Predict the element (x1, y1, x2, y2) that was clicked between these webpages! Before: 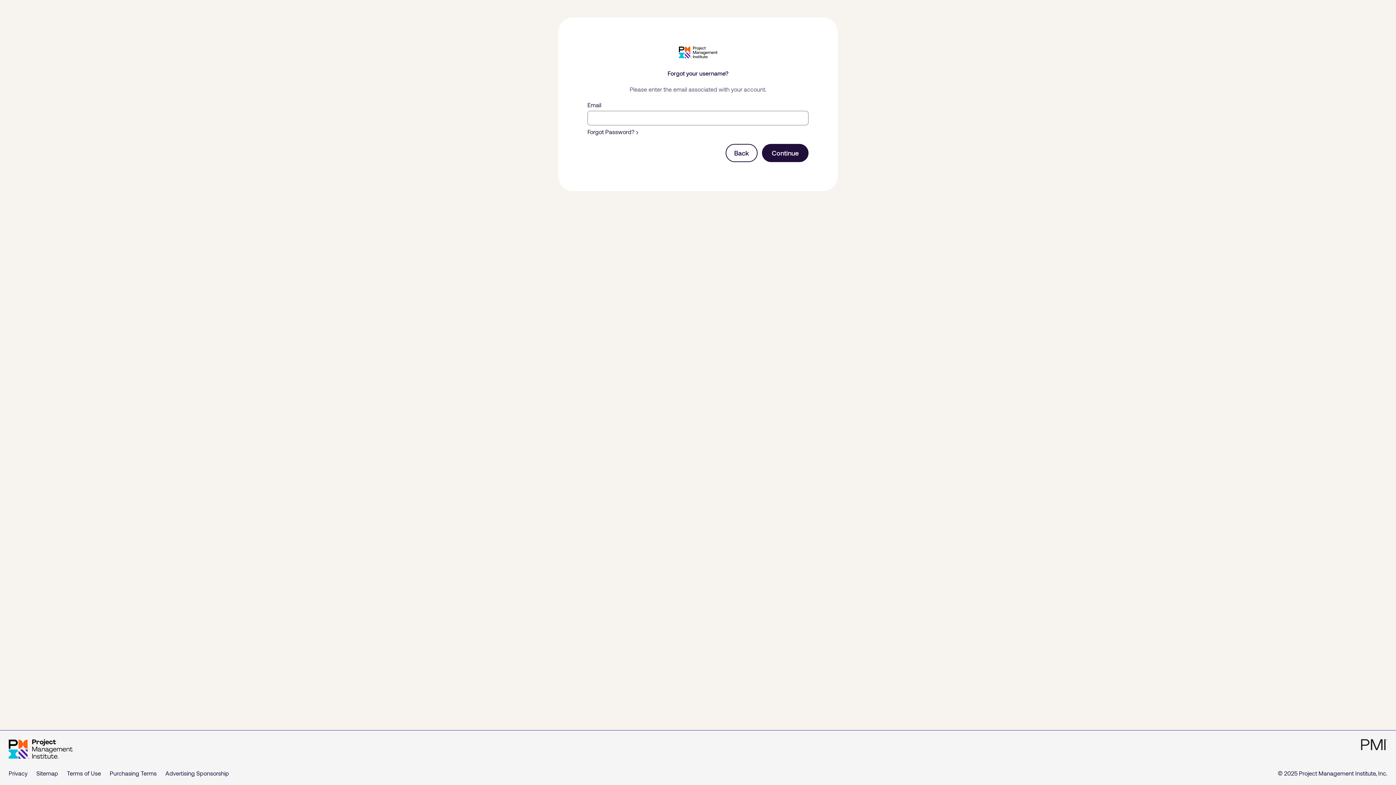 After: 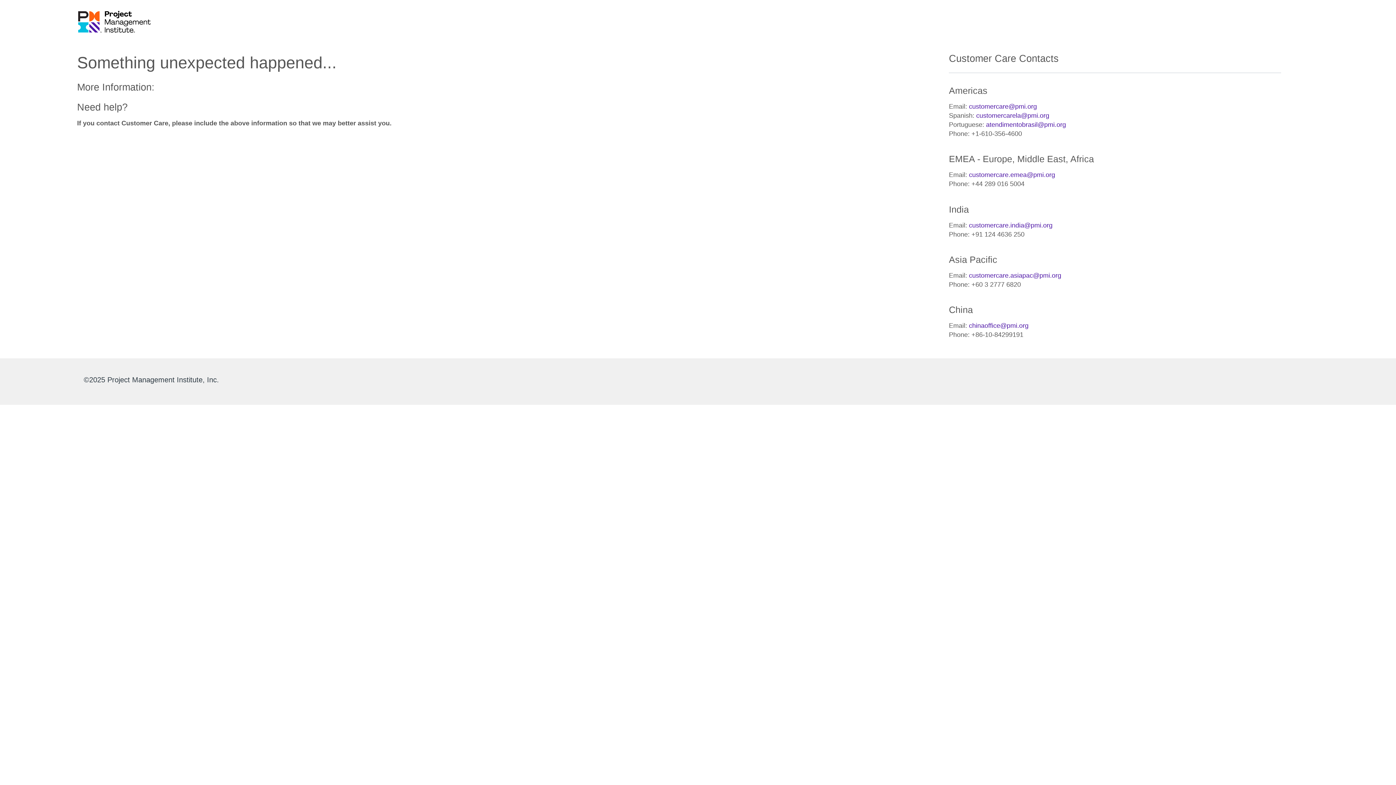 Action: bbox: (109, 770, 156, 777) label: Purchasing Terms